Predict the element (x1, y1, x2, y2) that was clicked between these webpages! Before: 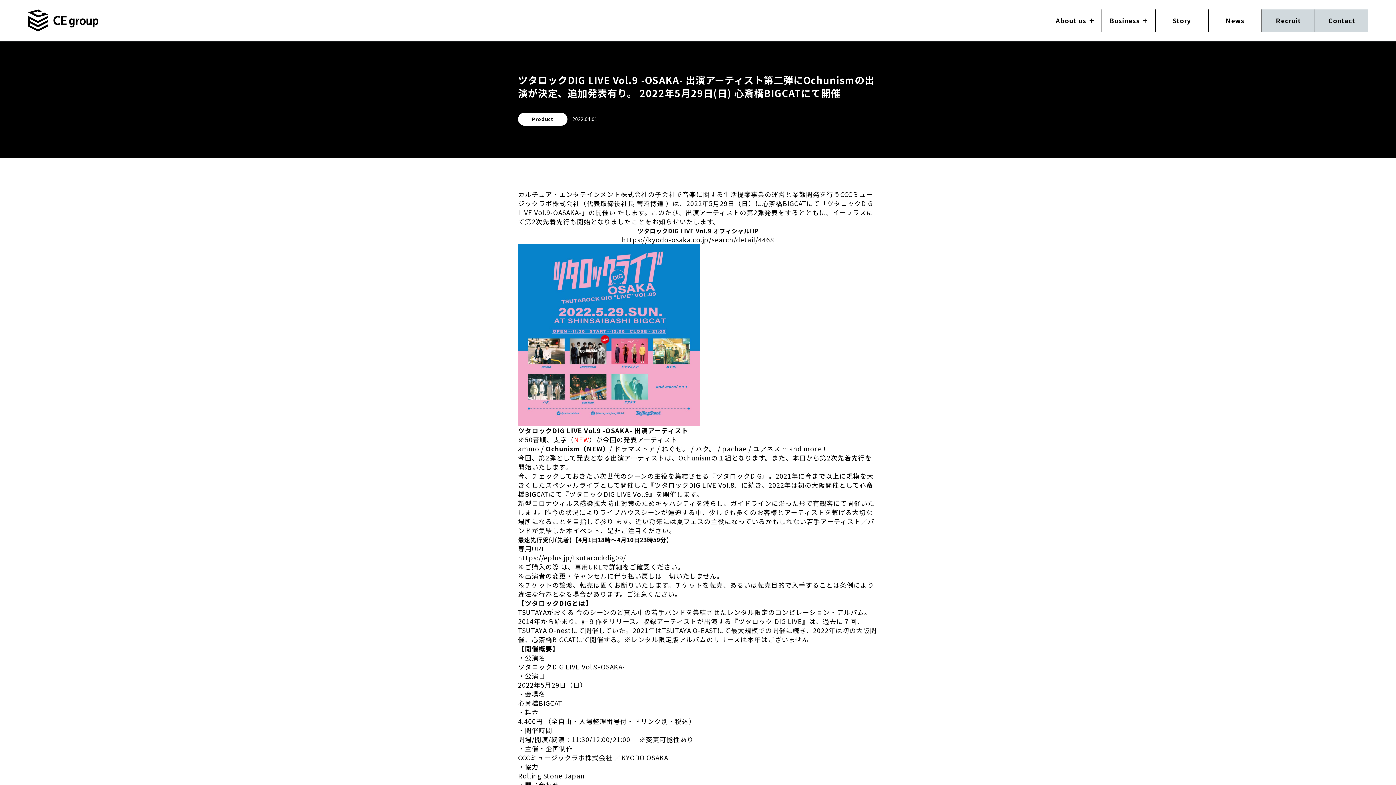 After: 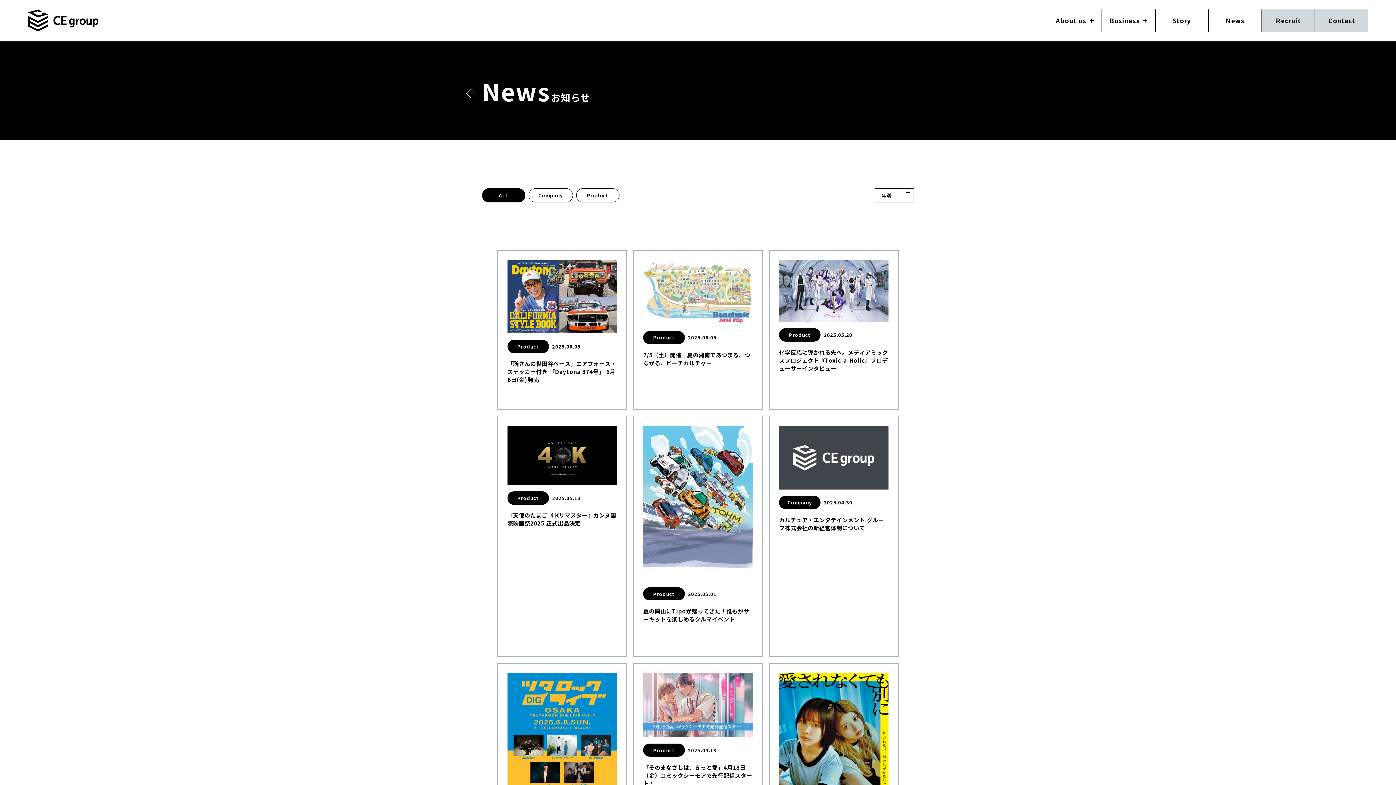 Action: bbox: (1209, 9, 1261, 31) label: News